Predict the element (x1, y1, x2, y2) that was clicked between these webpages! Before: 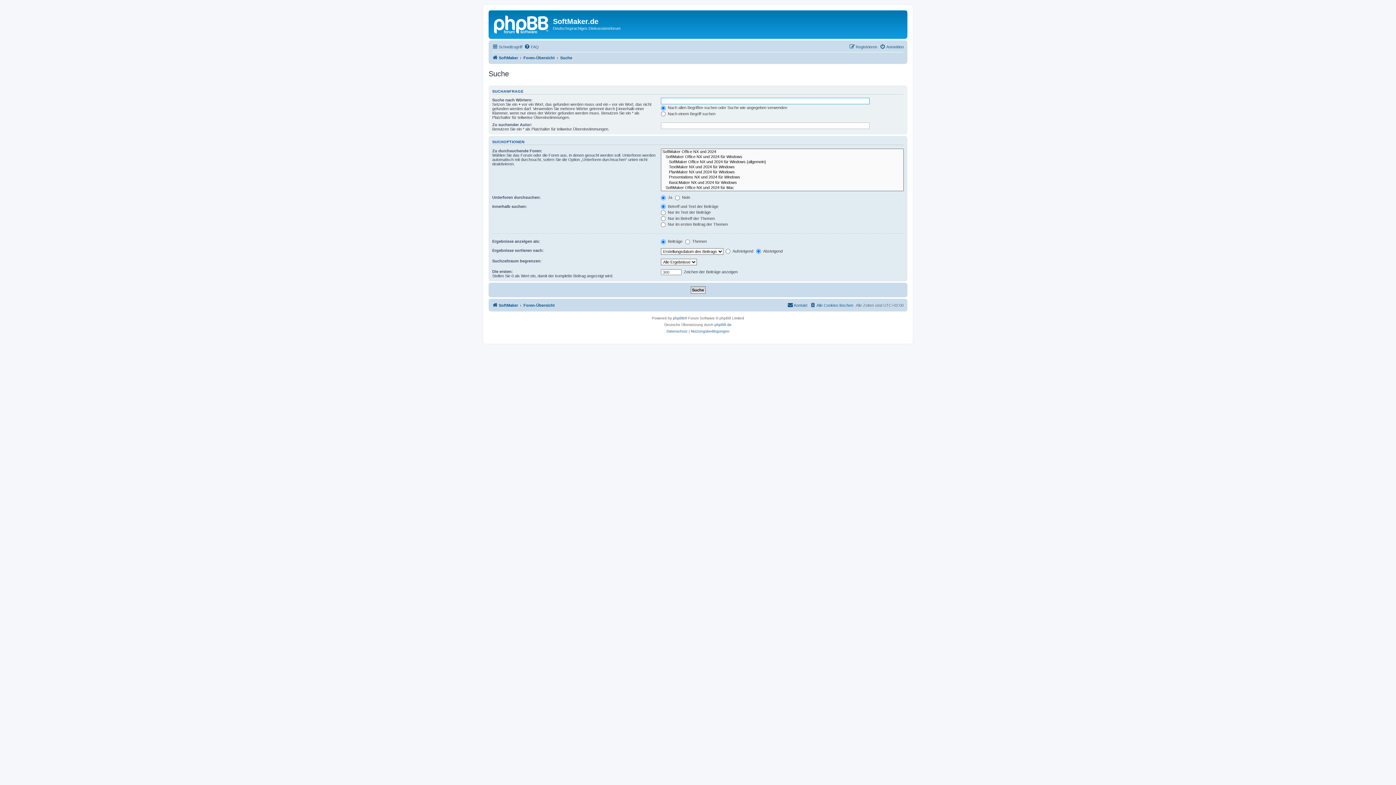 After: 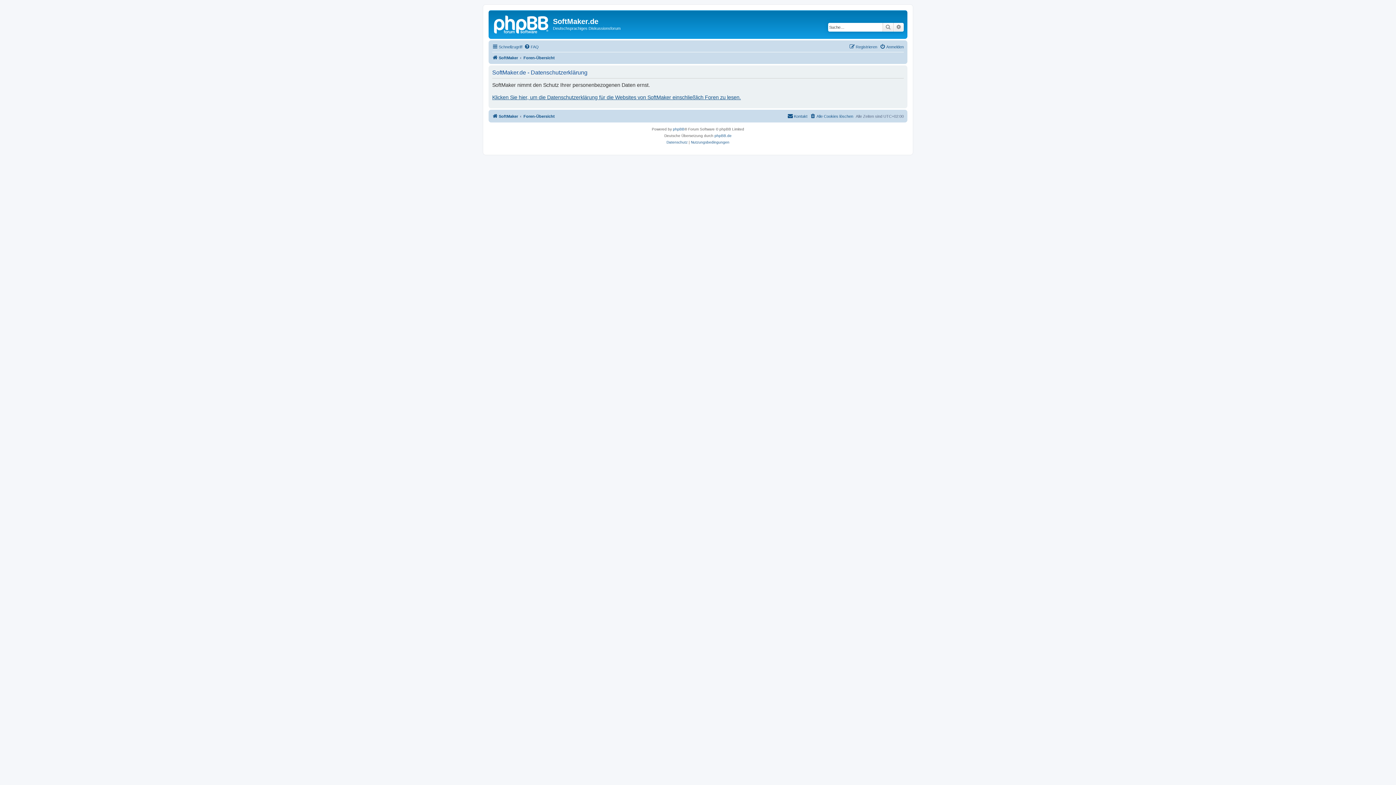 Action: label: Datenschutz bbox: (666, 328, 687, 334)